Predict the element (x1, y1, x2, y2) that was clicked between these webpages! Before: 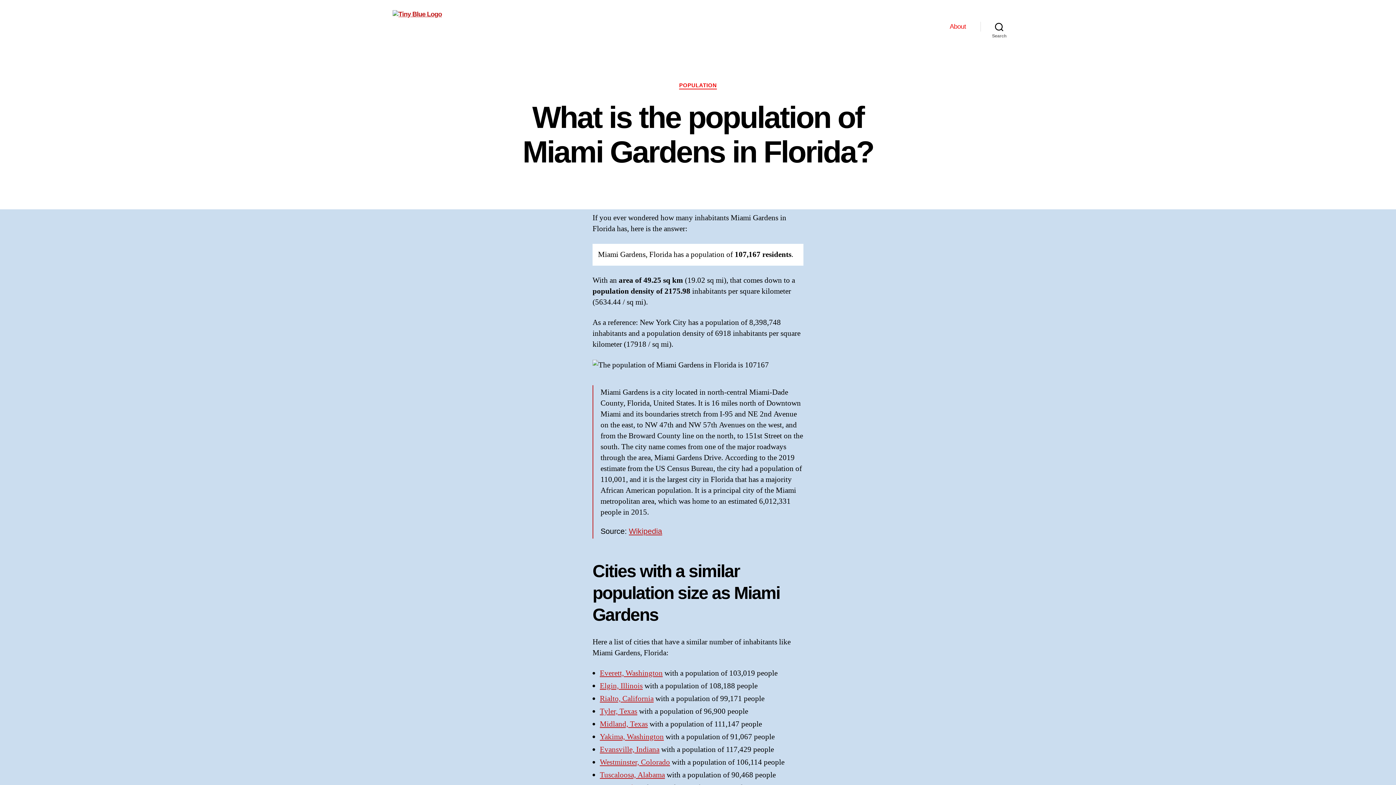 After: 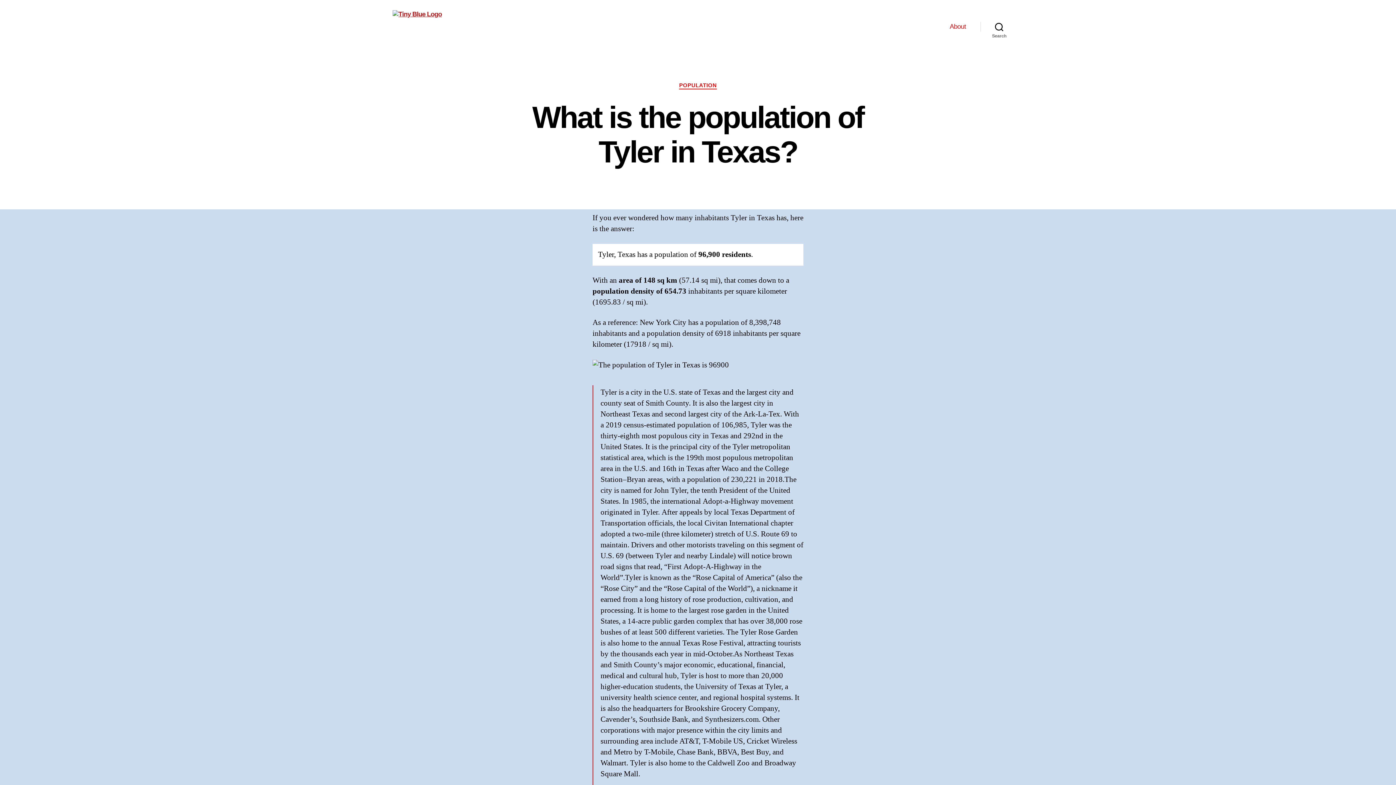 Action: bbox: (600, 706, 637, 716) label: Tyler, Texas